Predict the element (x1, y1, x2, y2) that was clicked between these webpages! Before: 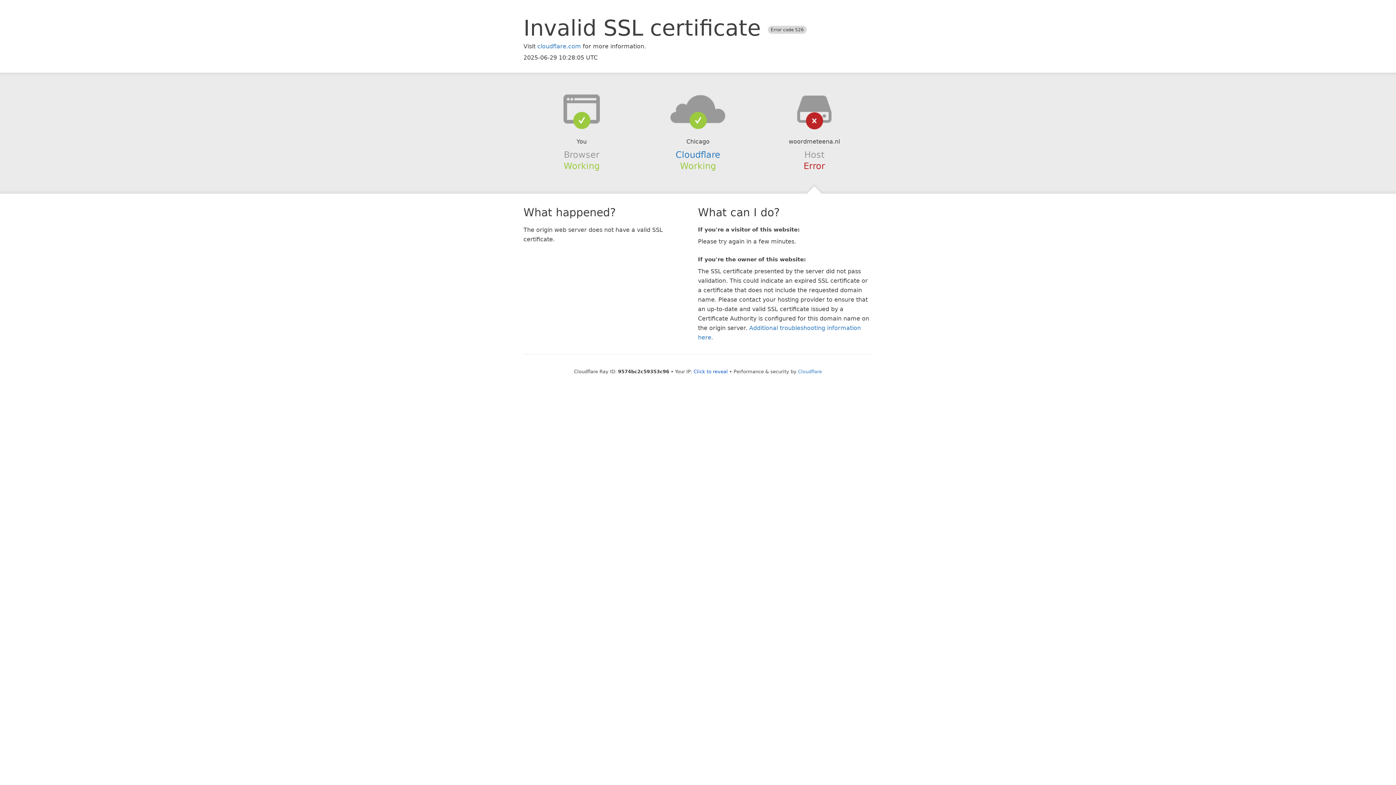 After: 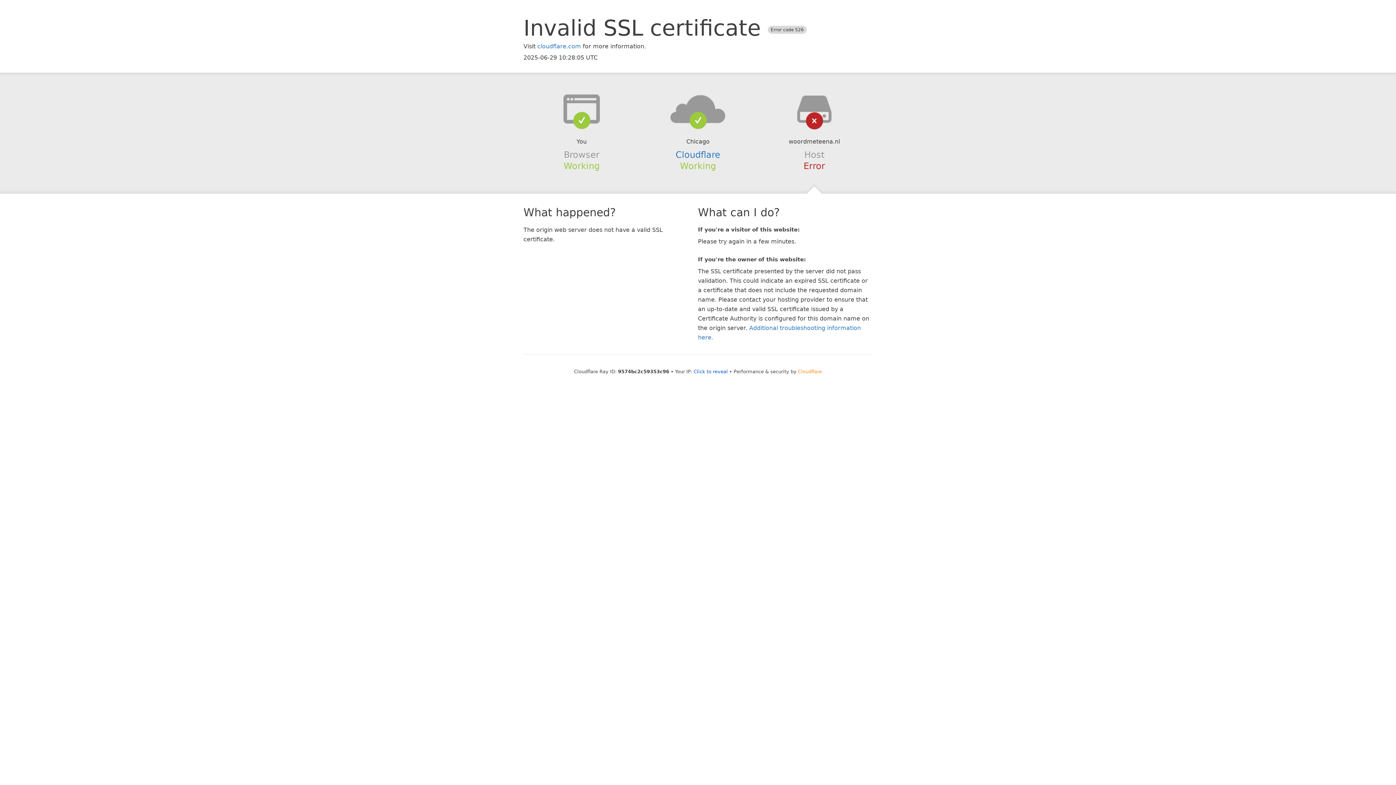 Action: bbox: (798, 368, 822, 374) label: Cloudflare